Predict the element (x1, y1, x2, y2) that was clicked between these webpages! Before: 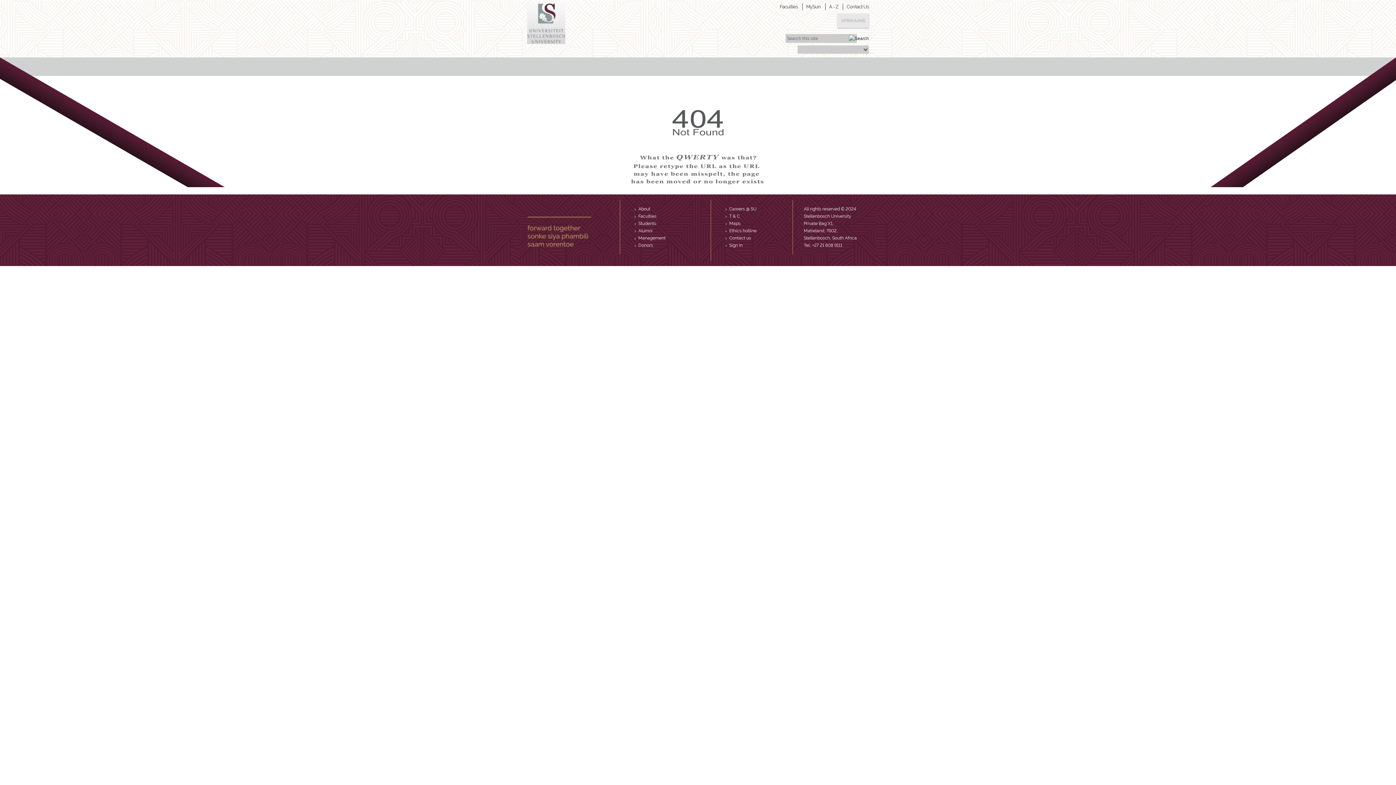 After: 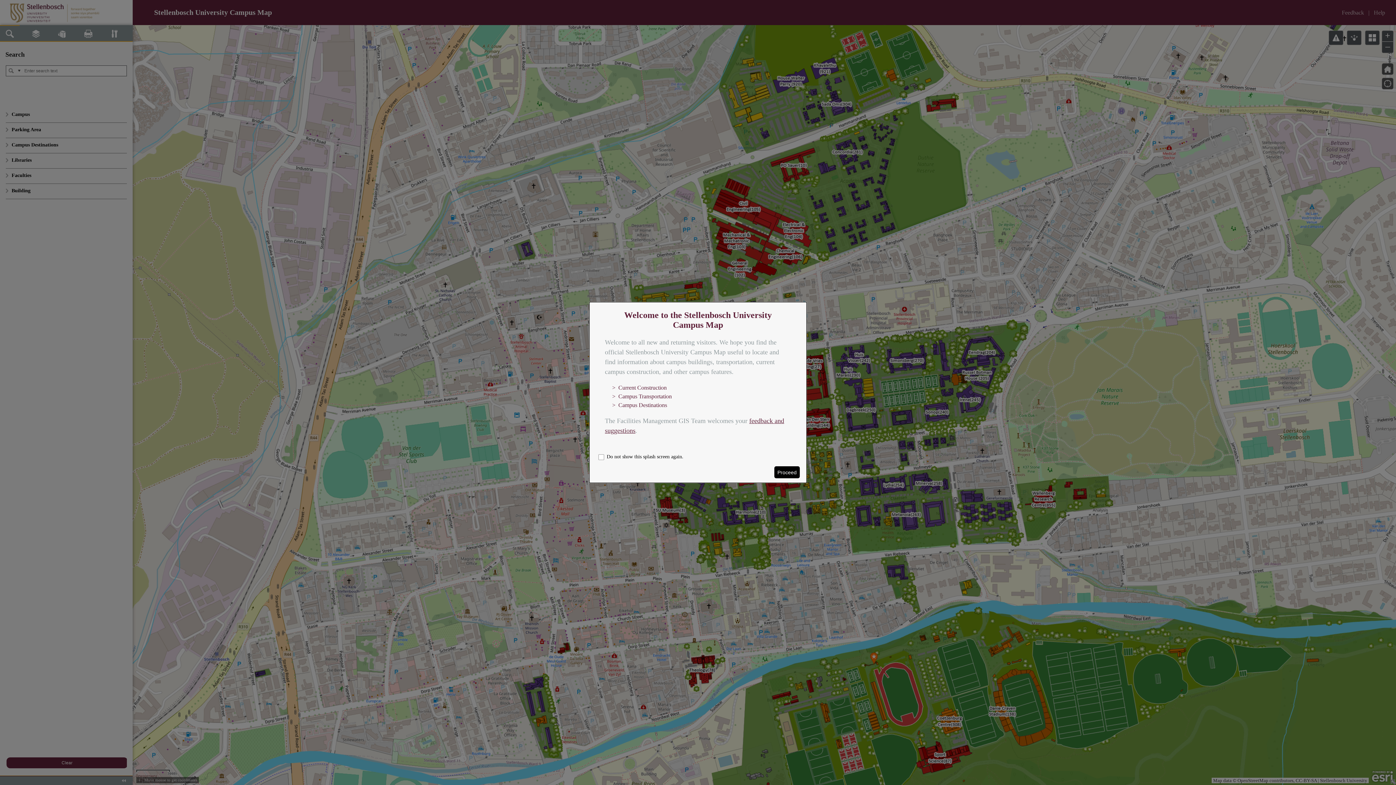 Action: label: Maps bbox: (729, 221, 740, 226)